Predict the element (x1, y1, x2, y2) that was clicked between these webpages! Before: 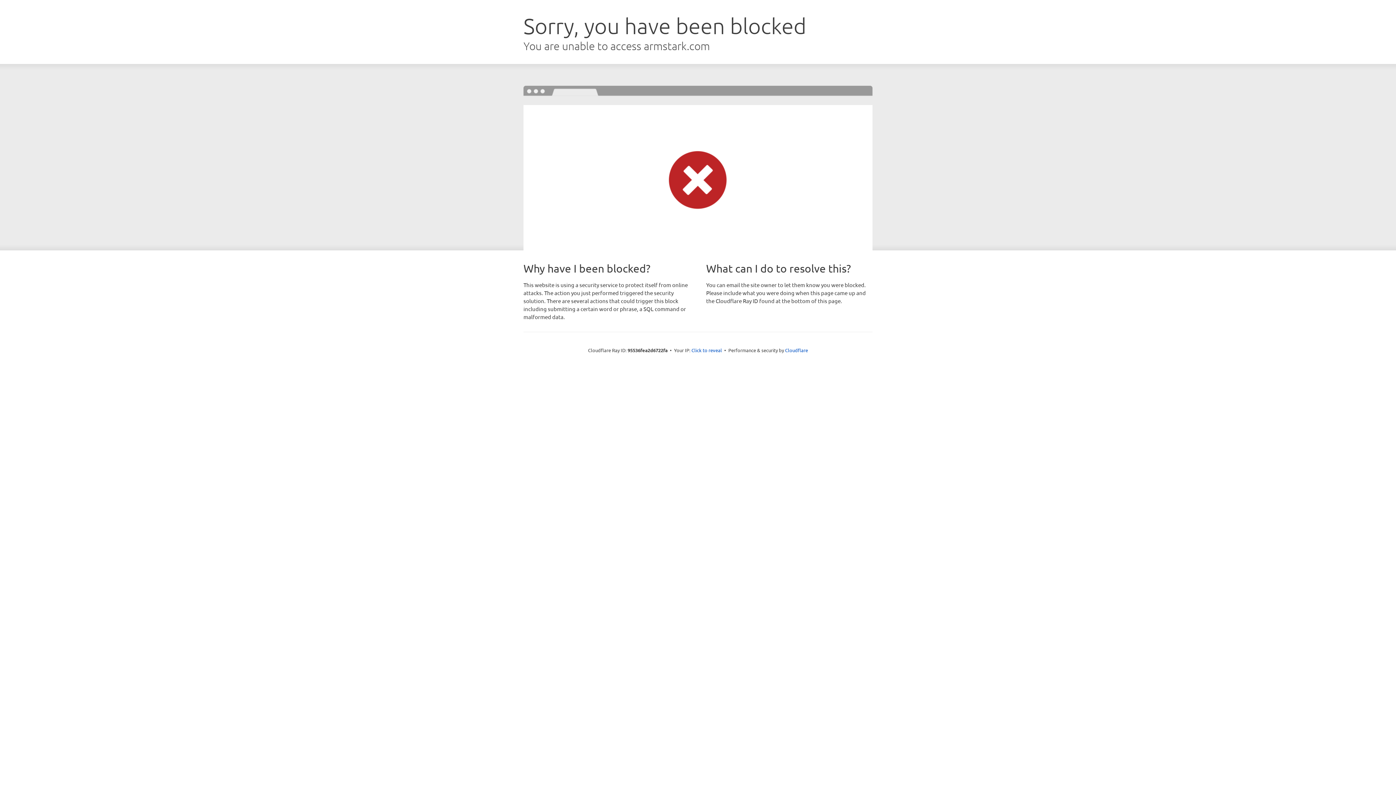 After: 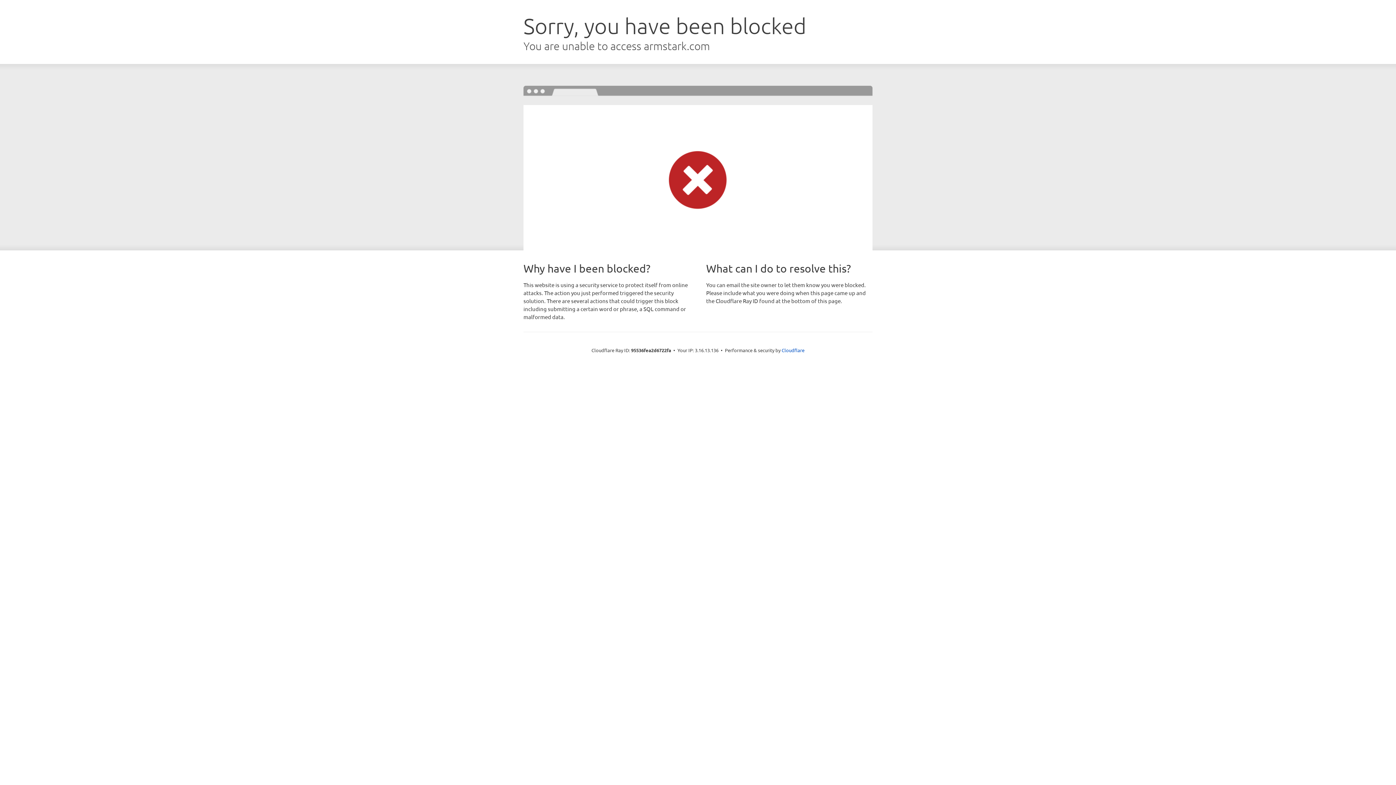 Action: label: Click to reveal bbox: (691, 346, 722, 353)